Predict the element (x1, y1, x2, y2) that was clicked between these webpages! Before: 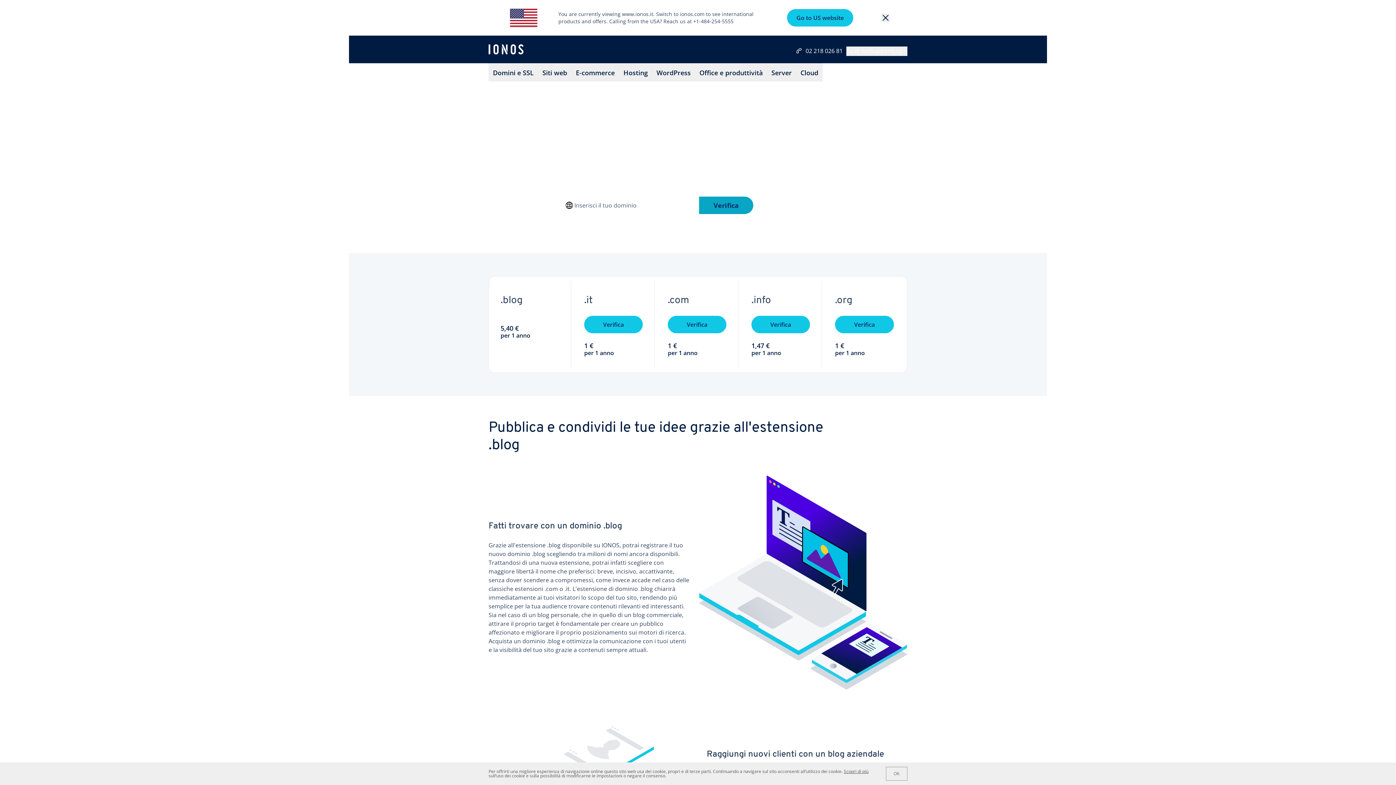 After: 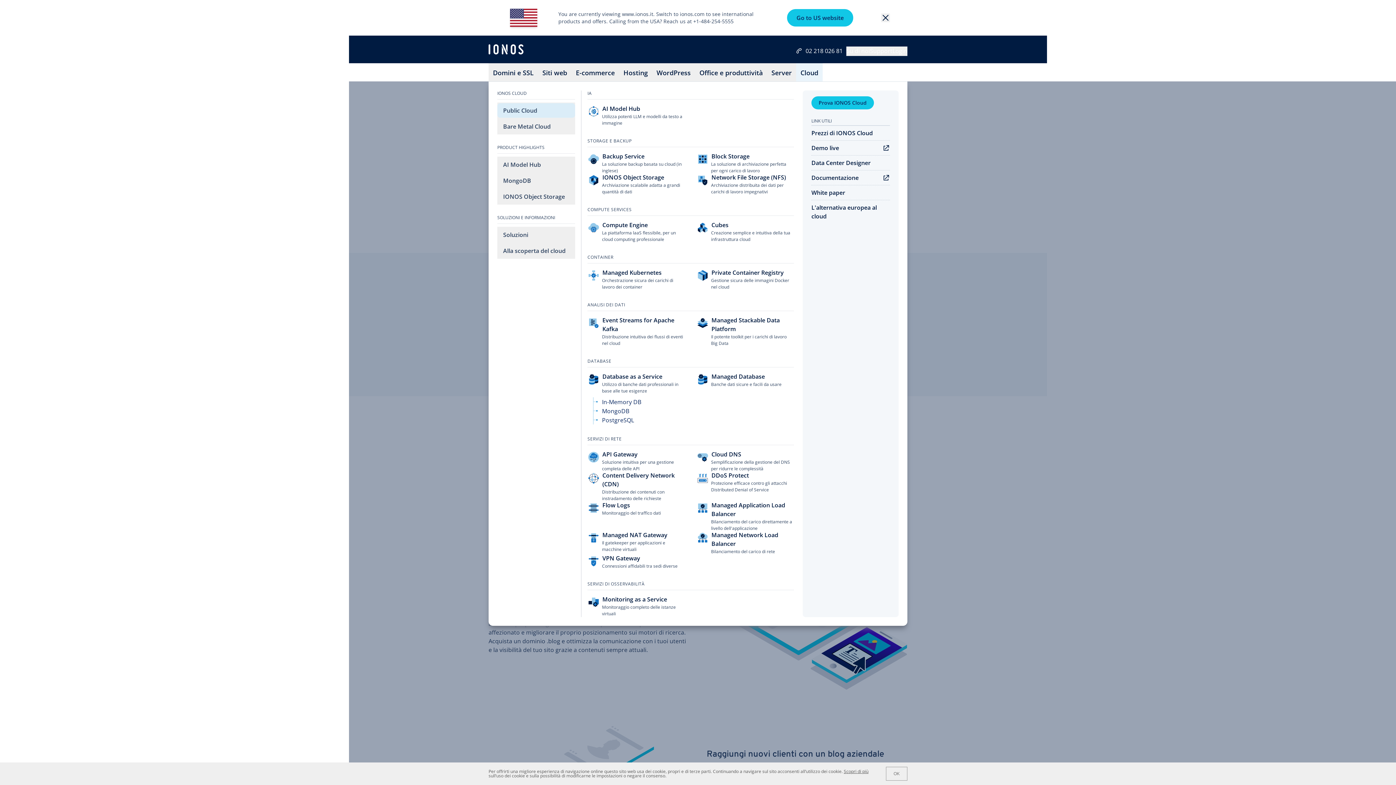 Action: bbox: (796, 27, 822, 45) label: Cloud